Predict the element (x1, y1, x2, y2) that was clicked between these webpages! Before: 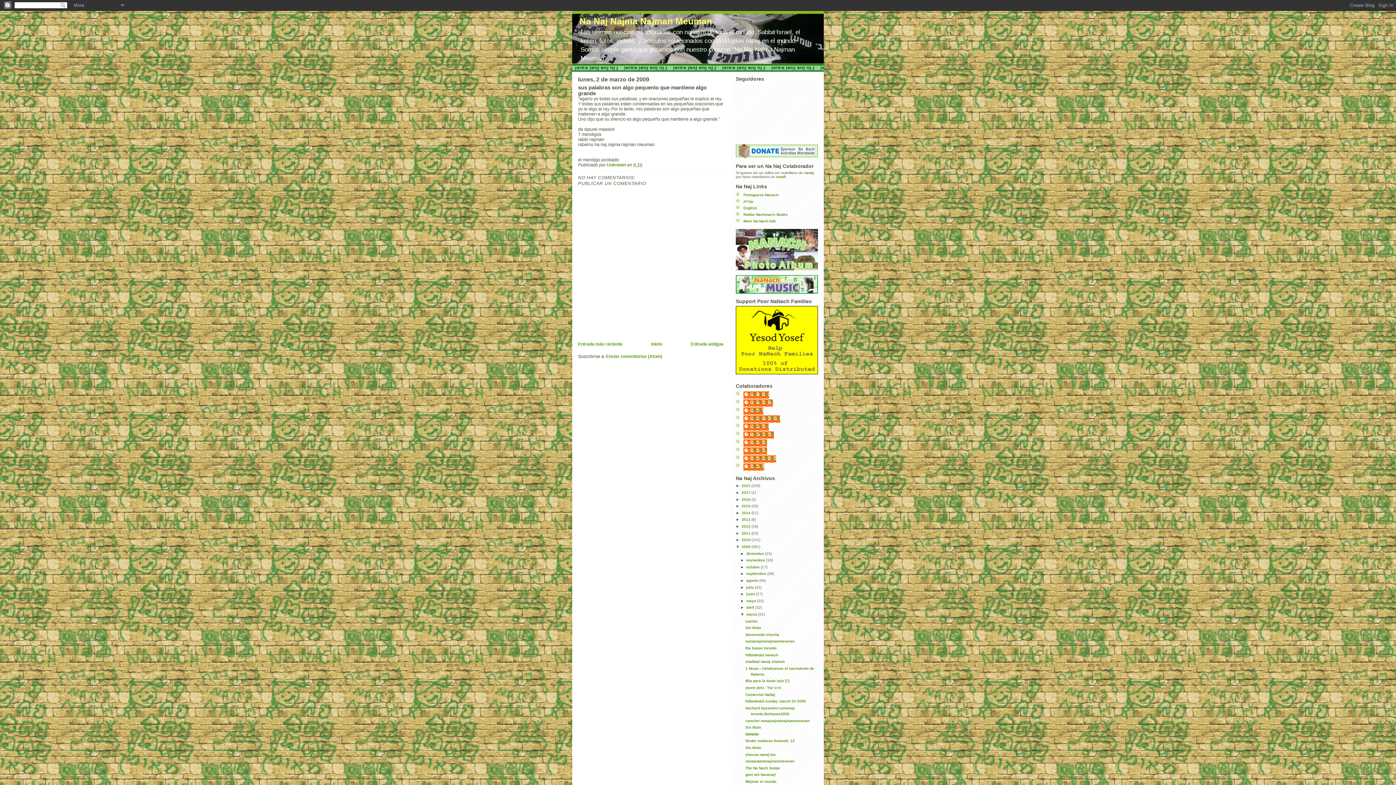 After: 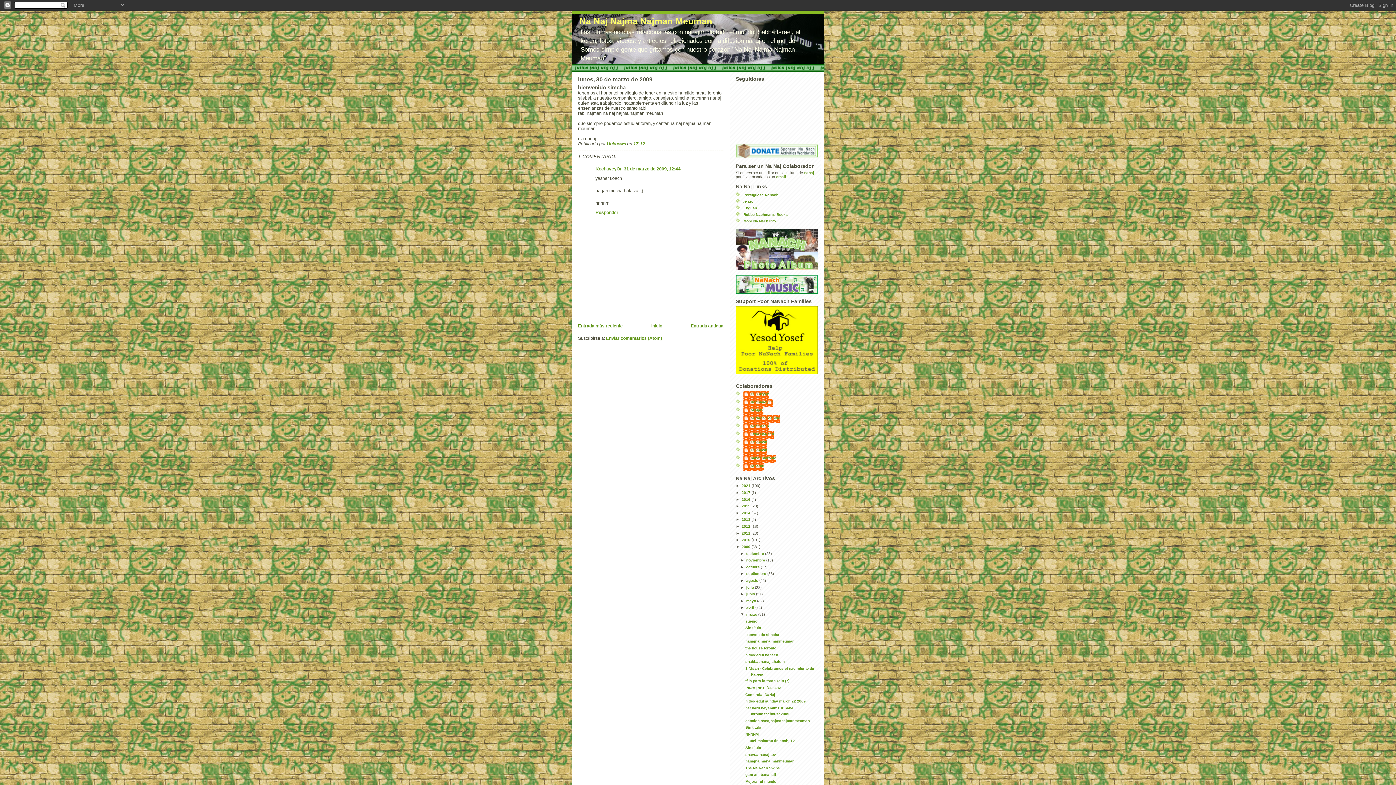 Action: bbox: (745, 633, 779, 637) label: bienvenido simcha